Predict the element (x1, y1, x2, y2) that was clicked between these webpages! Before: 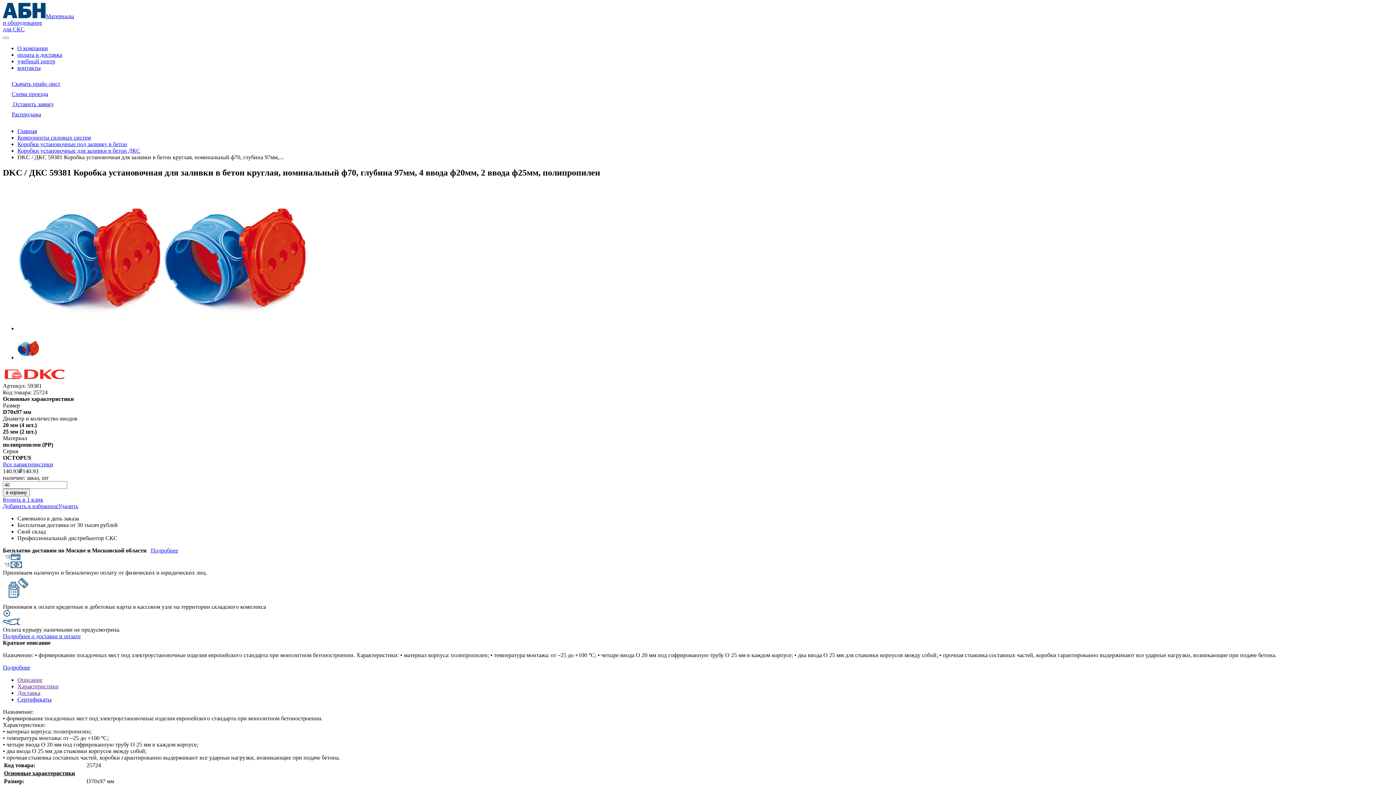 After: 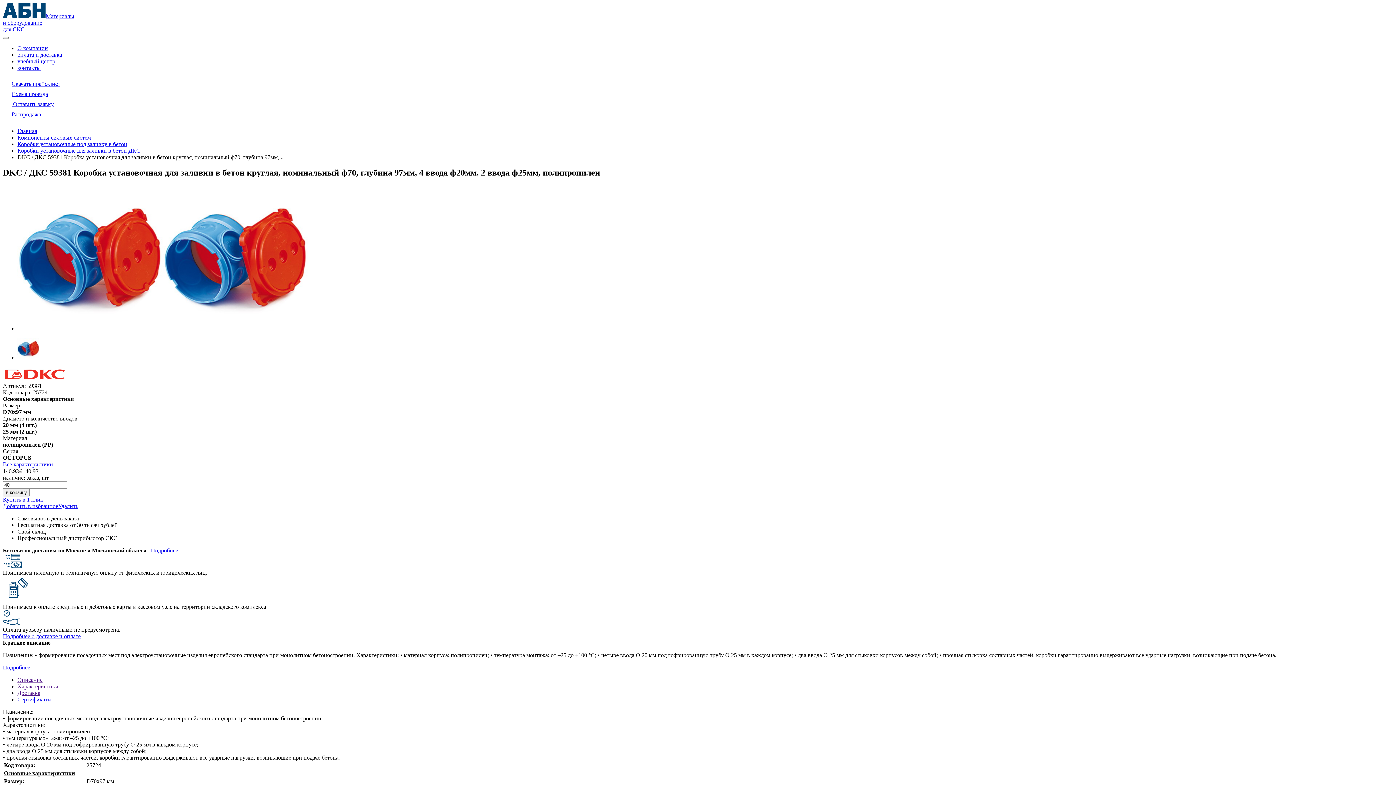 Action: bbox: (17, 696, 51, 702) label: Сертификаты